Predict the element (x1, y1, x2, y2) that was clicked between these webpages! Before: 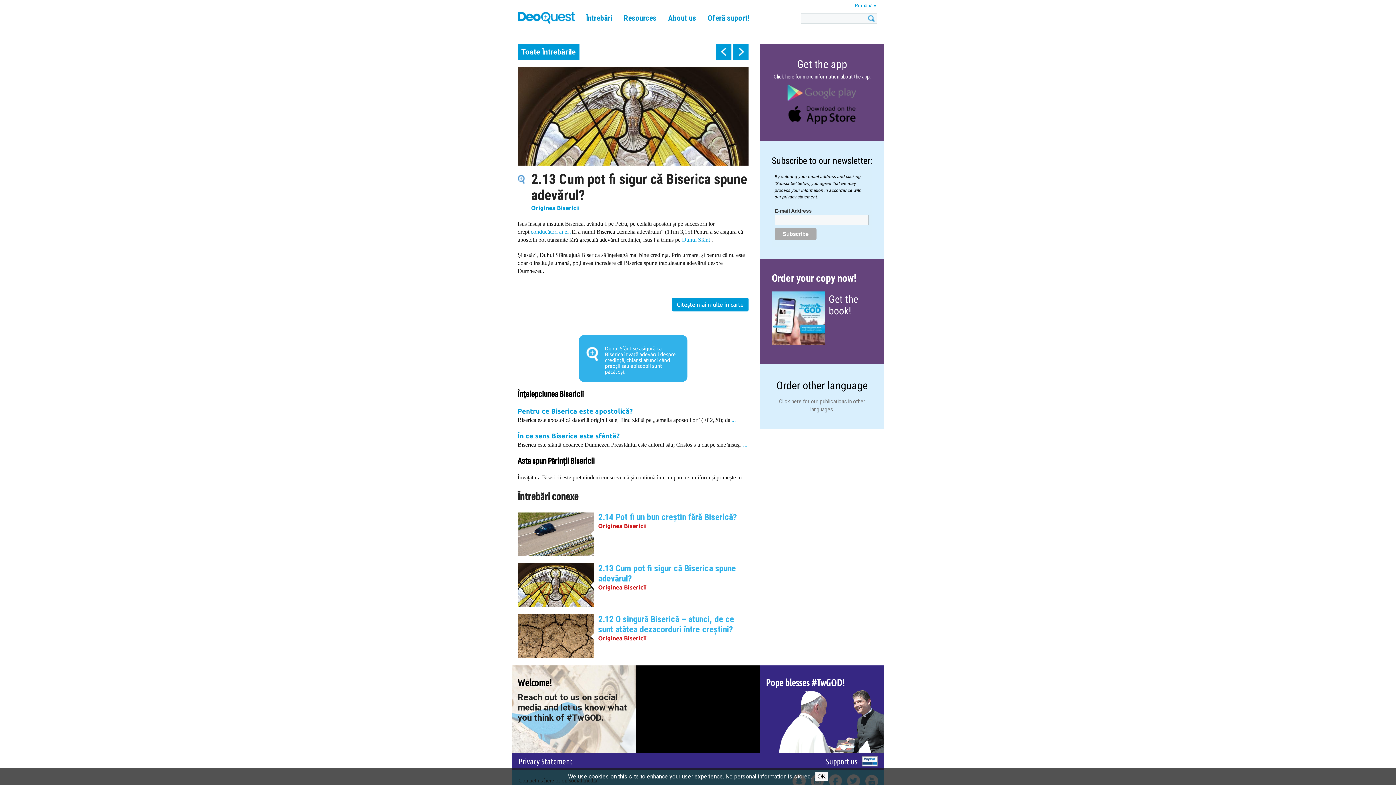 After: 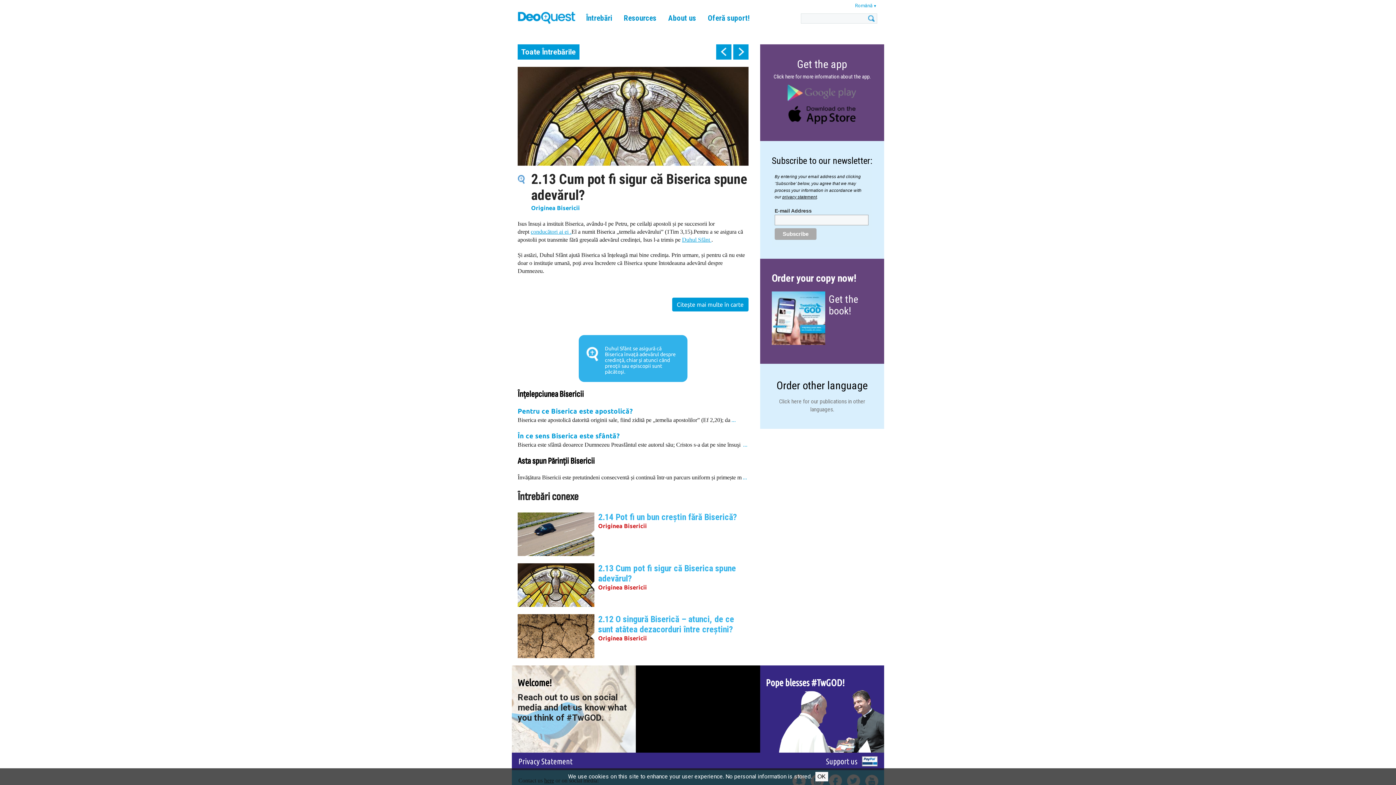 Action: label: 2.13 Cum pot fi sigur că Biserica spune adevărul? bbox: (598, 563, 736, 583)